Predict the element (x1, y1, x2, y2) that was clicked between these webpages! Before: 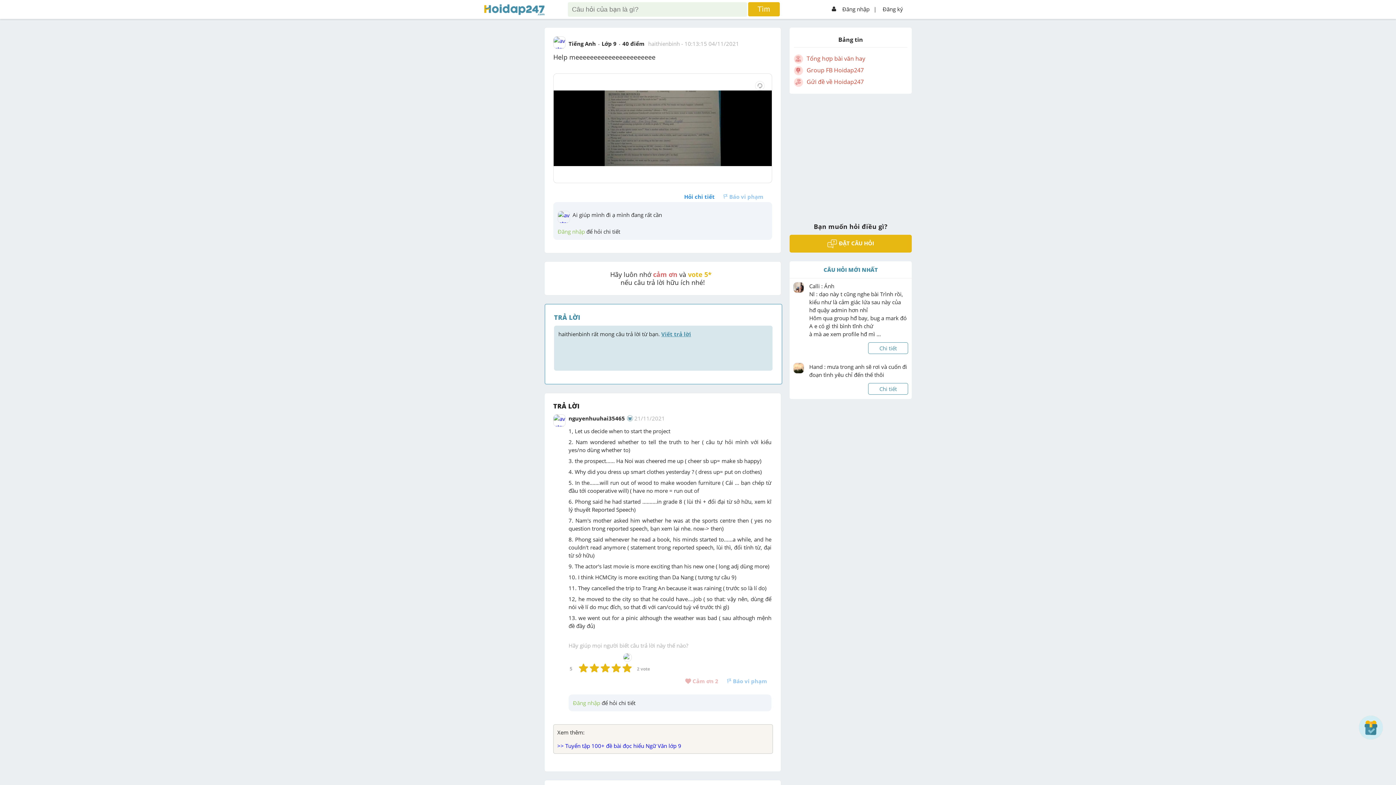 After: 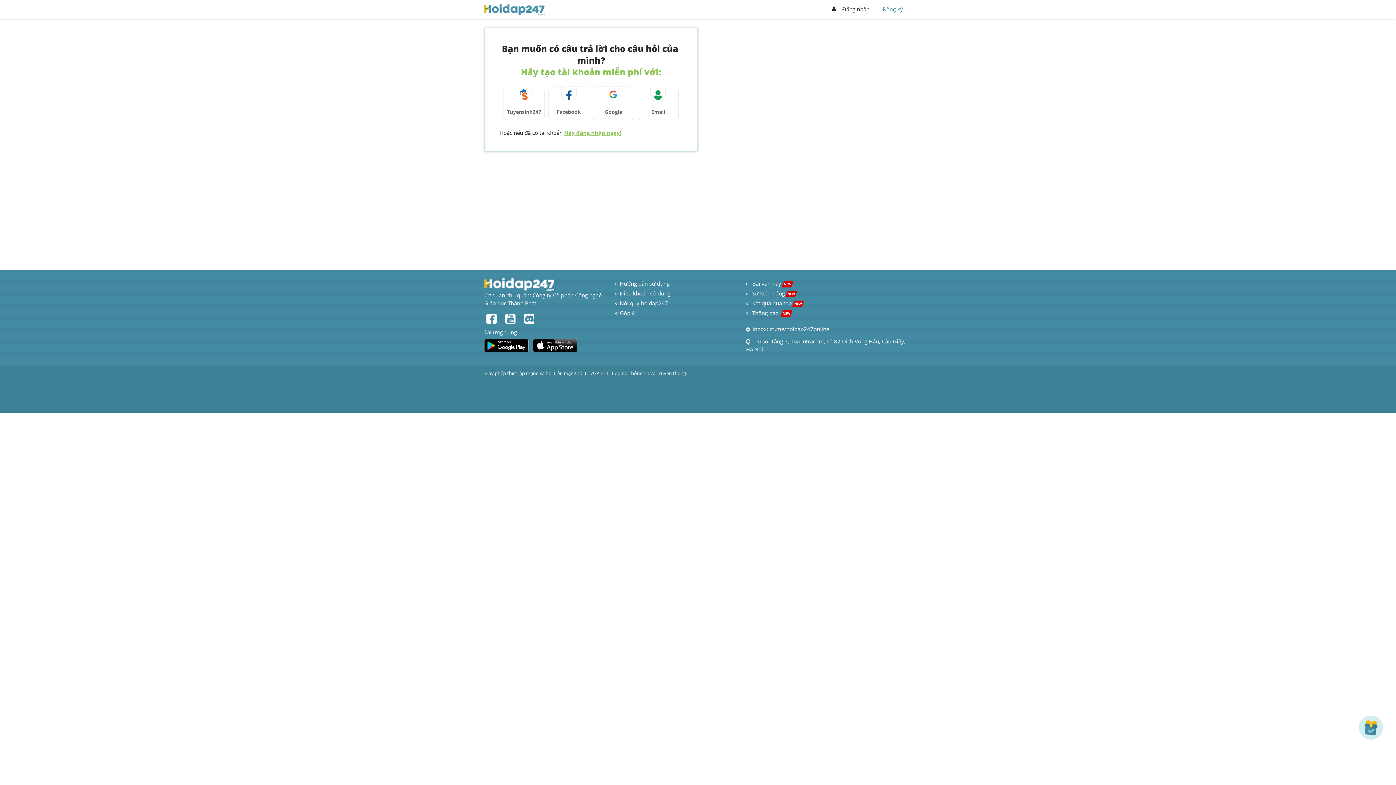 Action: bbox: (878, 3, 903, 14) label: Đăng ký